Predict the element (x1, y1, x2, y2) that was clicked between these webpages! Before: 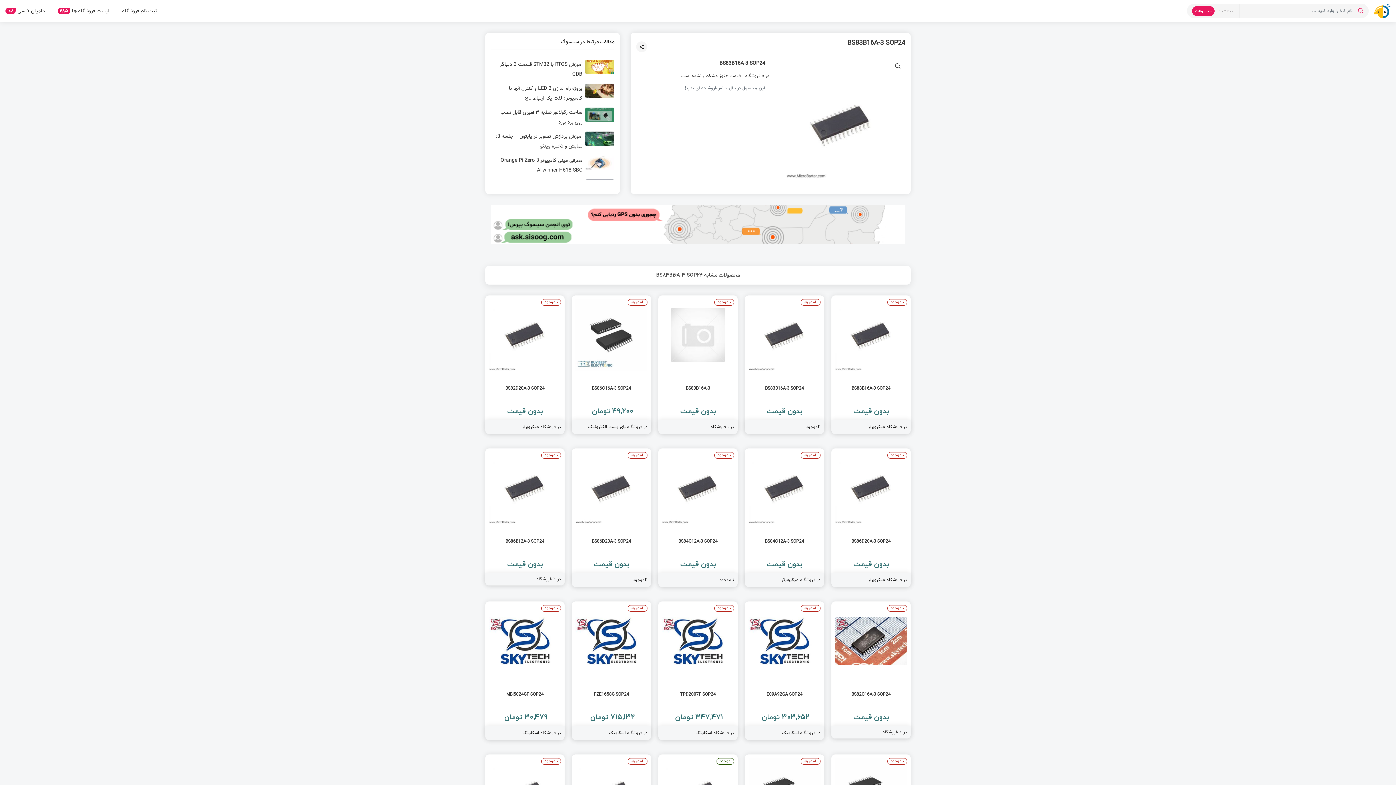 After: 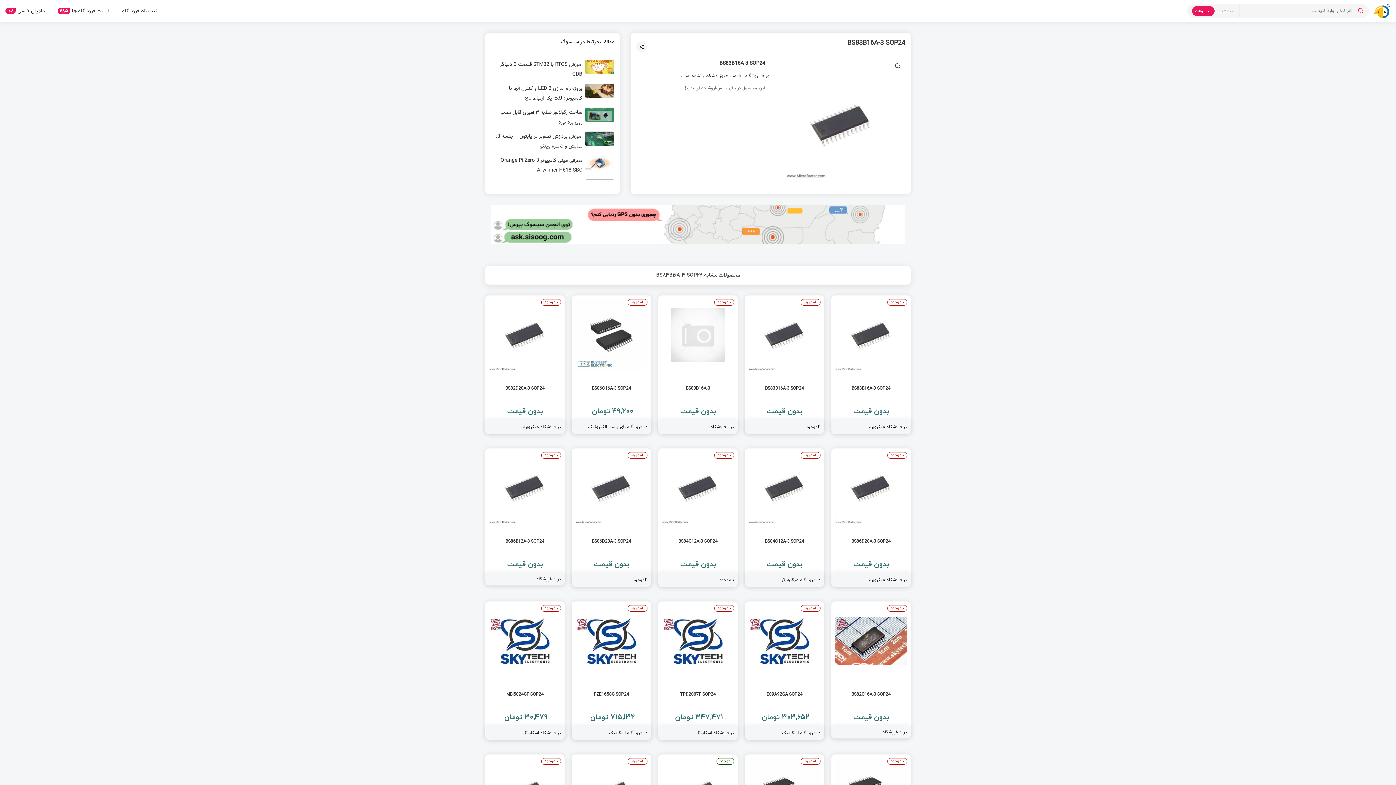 Action: label: Sisoog article url bbox: (490, 129, 614, 153)